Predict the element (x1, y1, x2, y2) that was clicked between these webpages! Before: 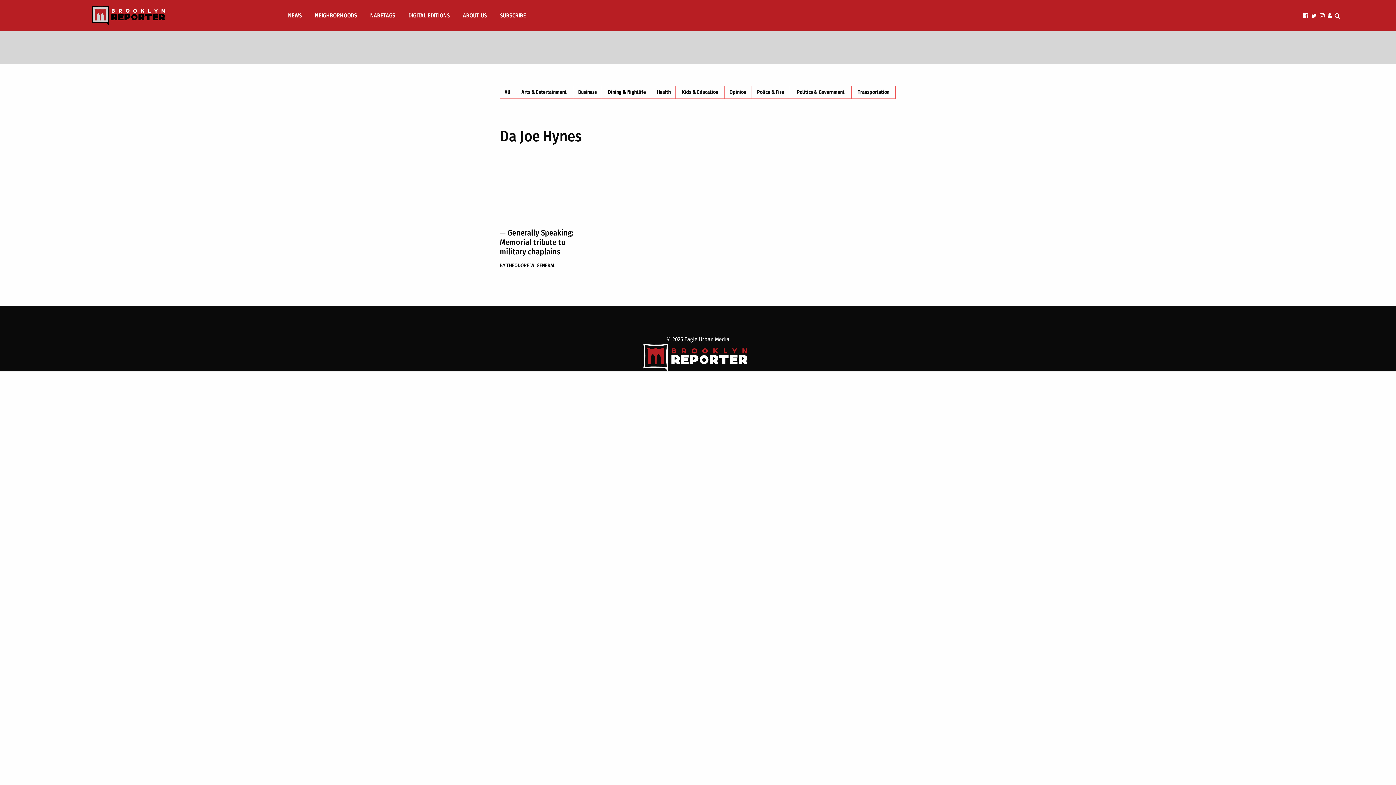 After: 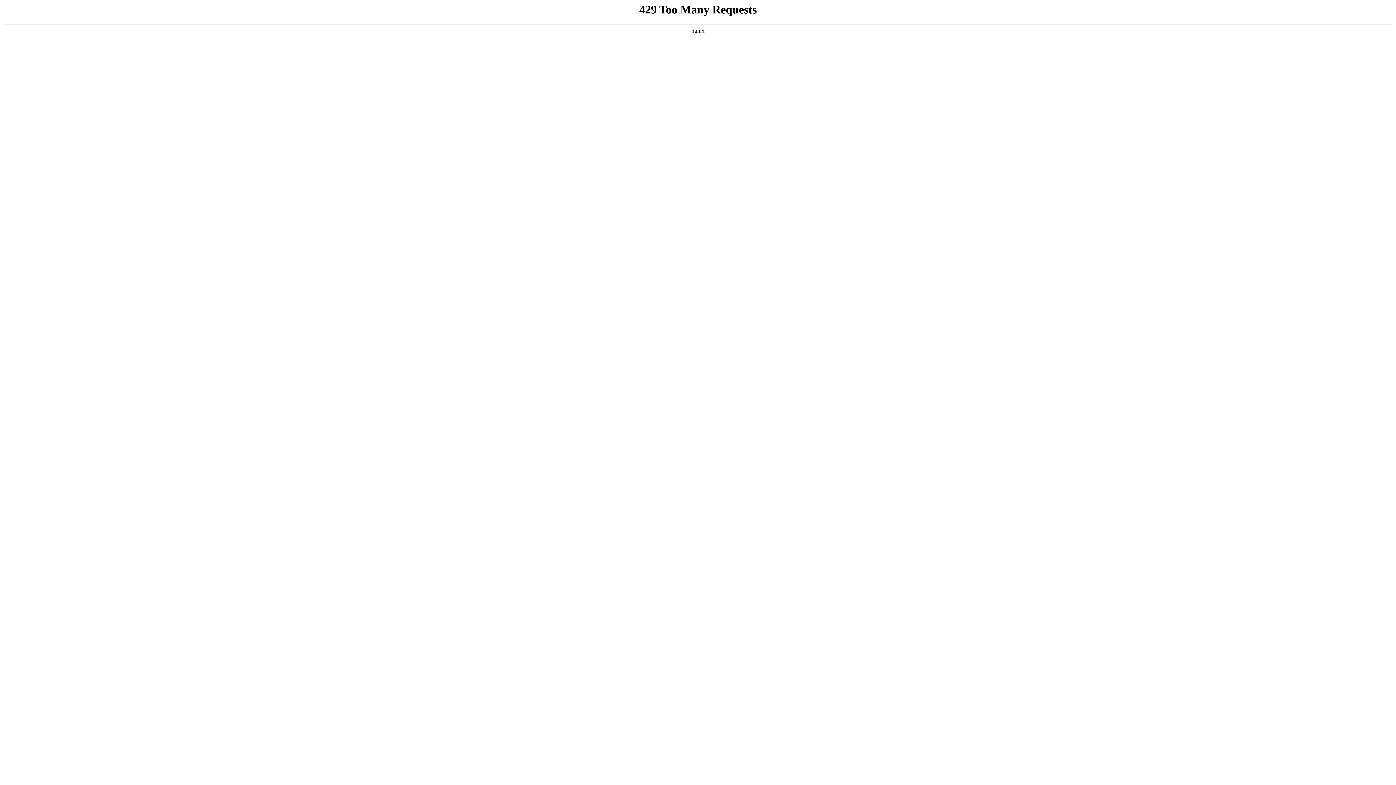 Action: bbox: (790, 86, 851, 98) label: Politics & Government